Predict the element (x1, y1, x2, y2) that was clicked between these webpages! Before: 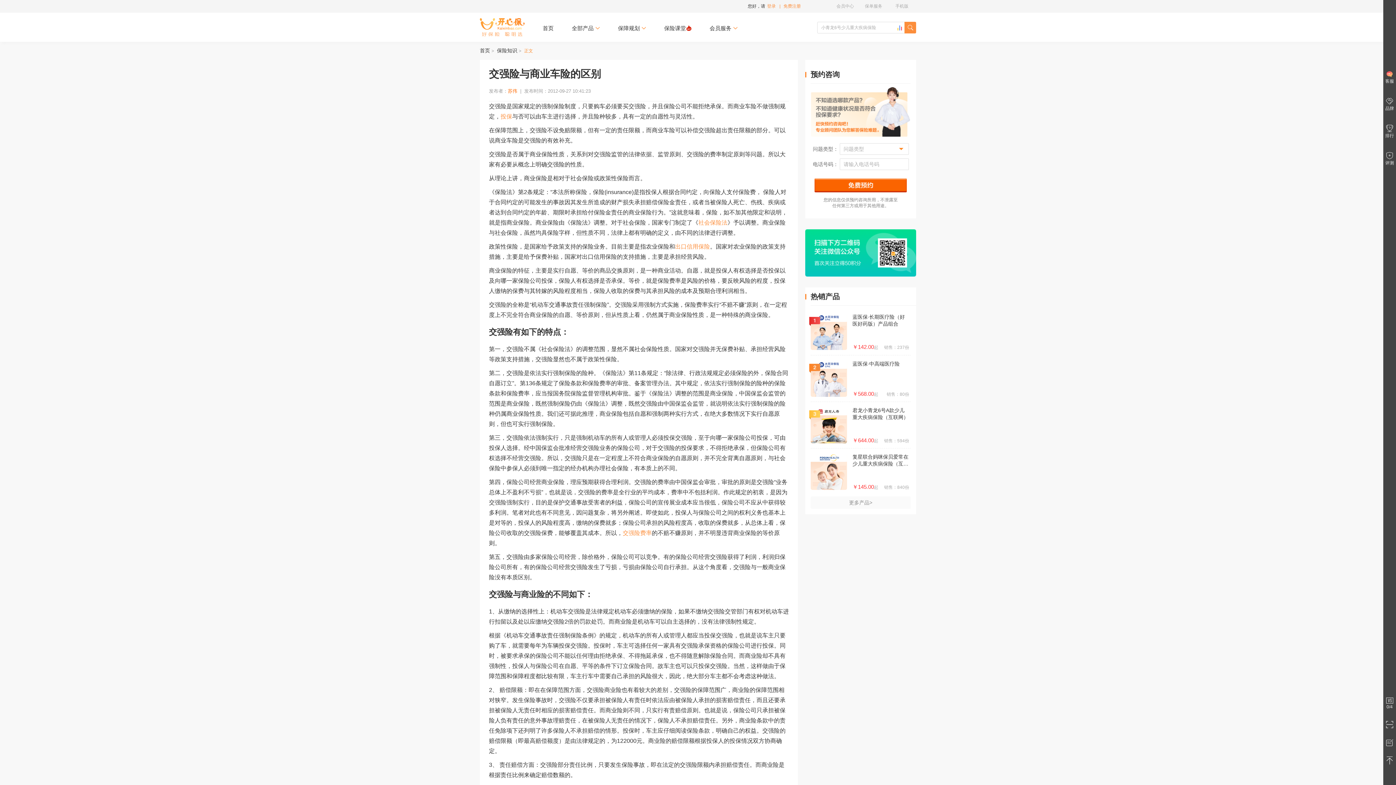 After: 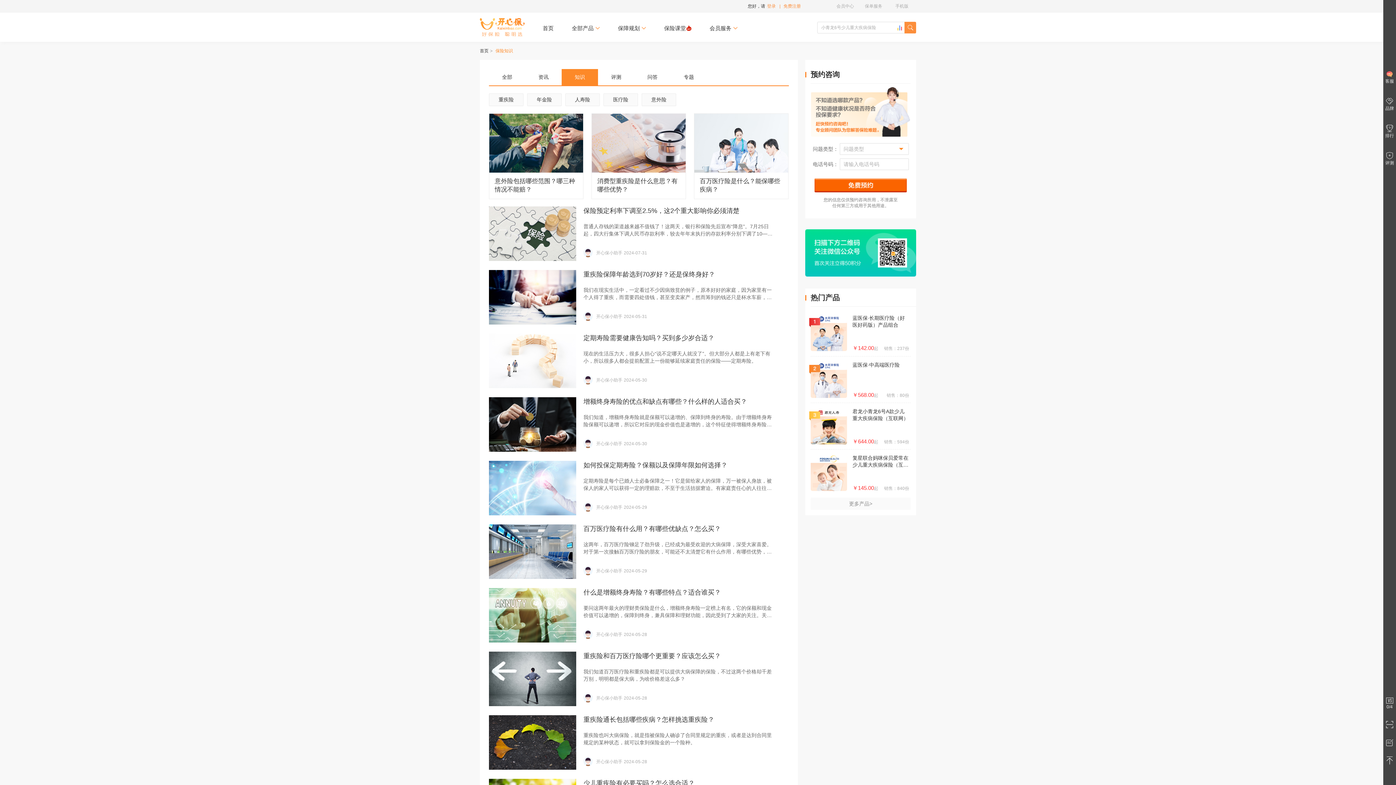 Action: label: 保险知识 bbox: (497, 47, 517, 53)